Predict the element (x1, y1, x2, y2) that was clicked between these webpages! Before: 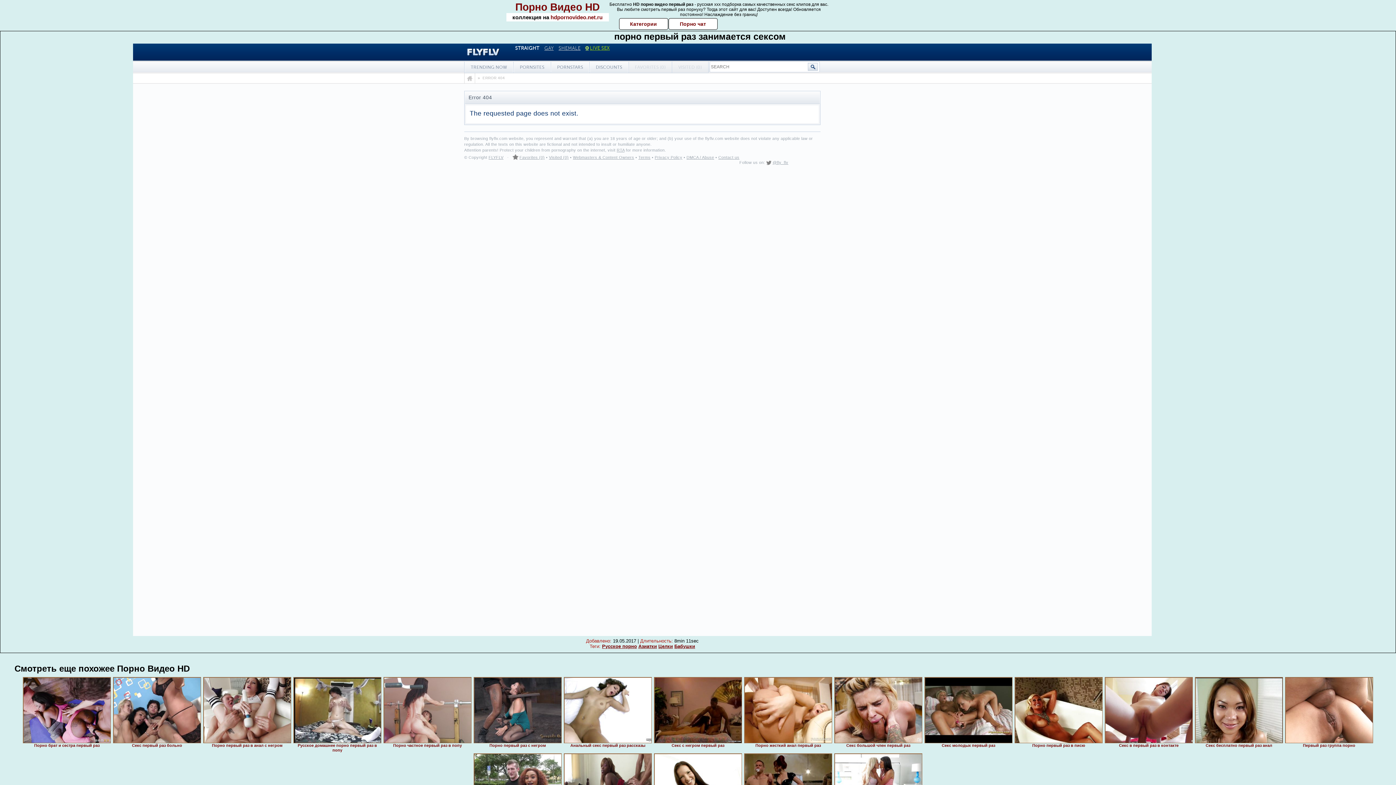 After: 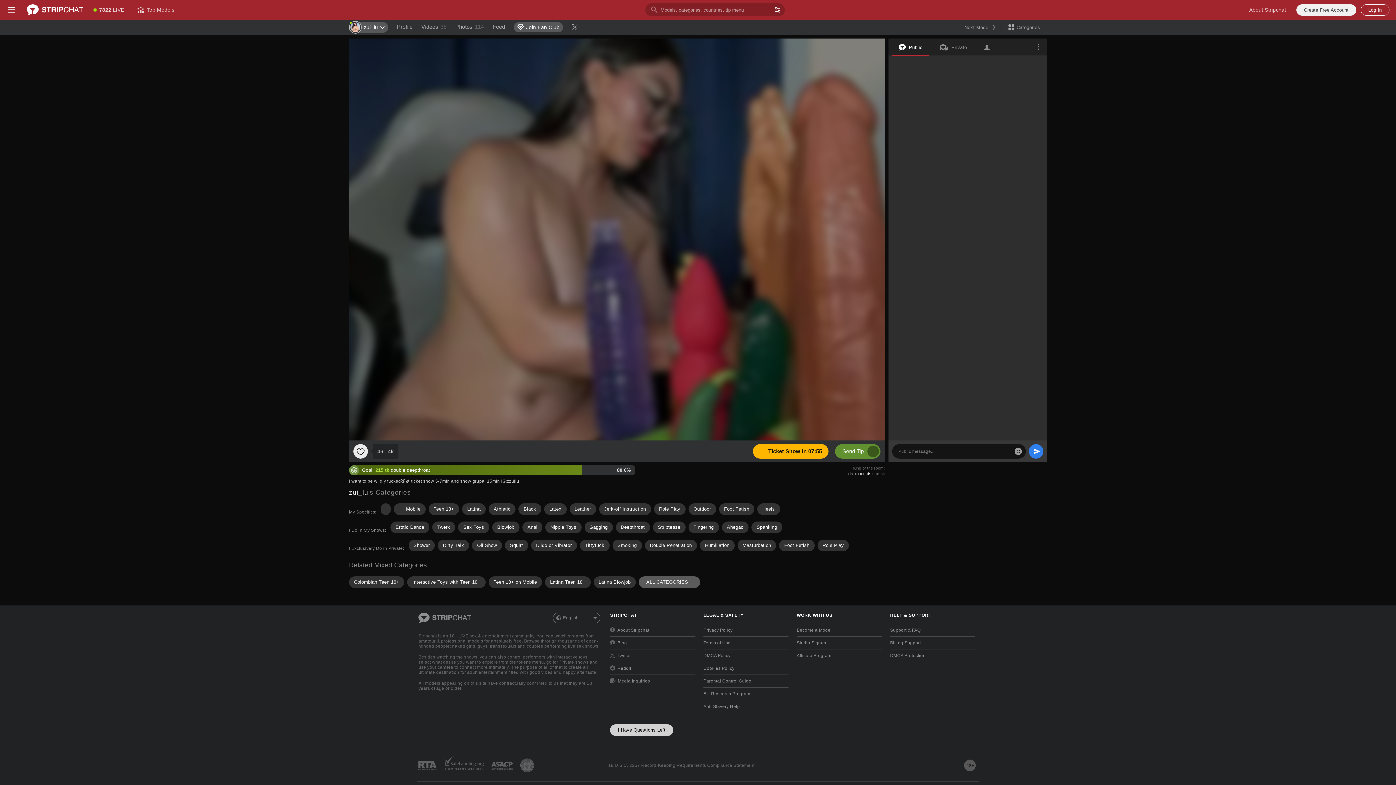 Action: bbox: (668, 18, 717, 29) label: Порно чат